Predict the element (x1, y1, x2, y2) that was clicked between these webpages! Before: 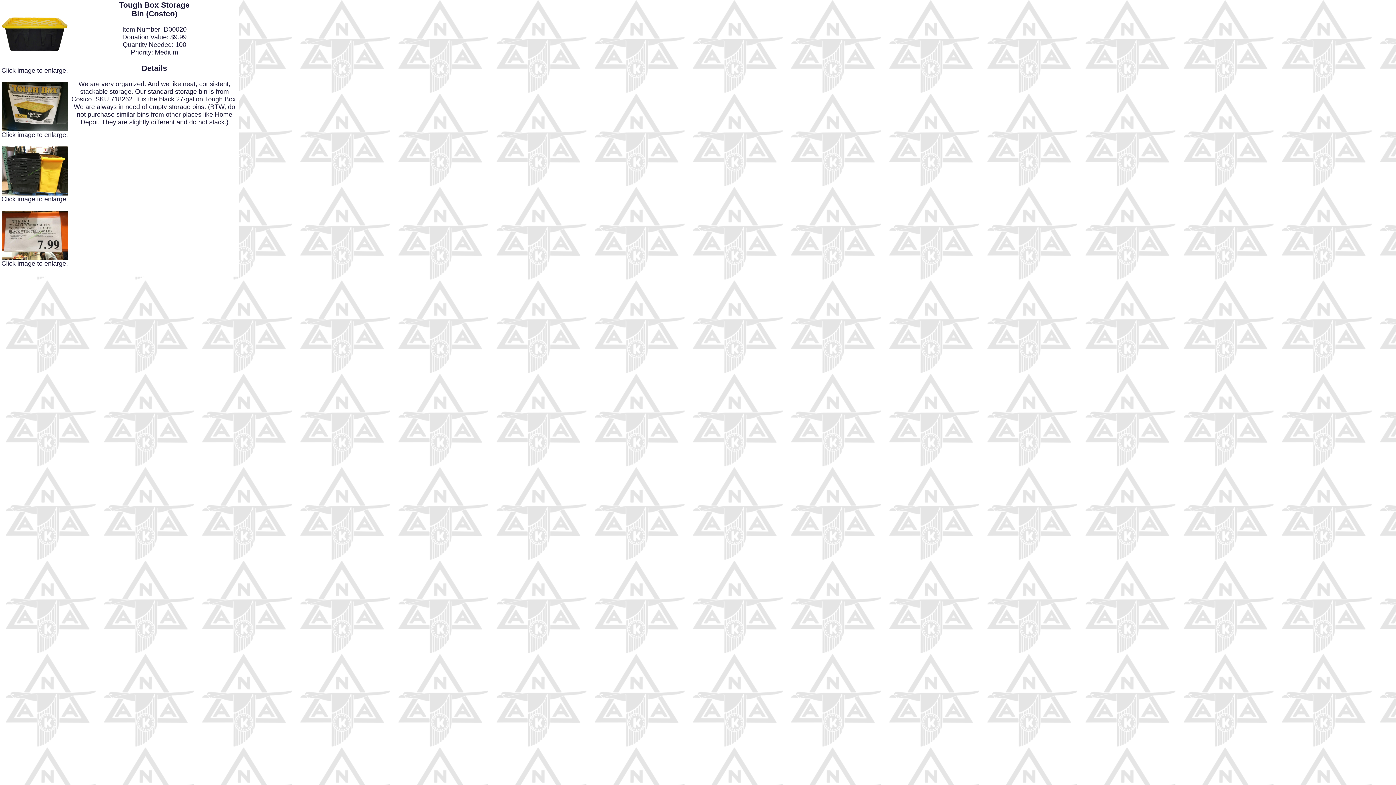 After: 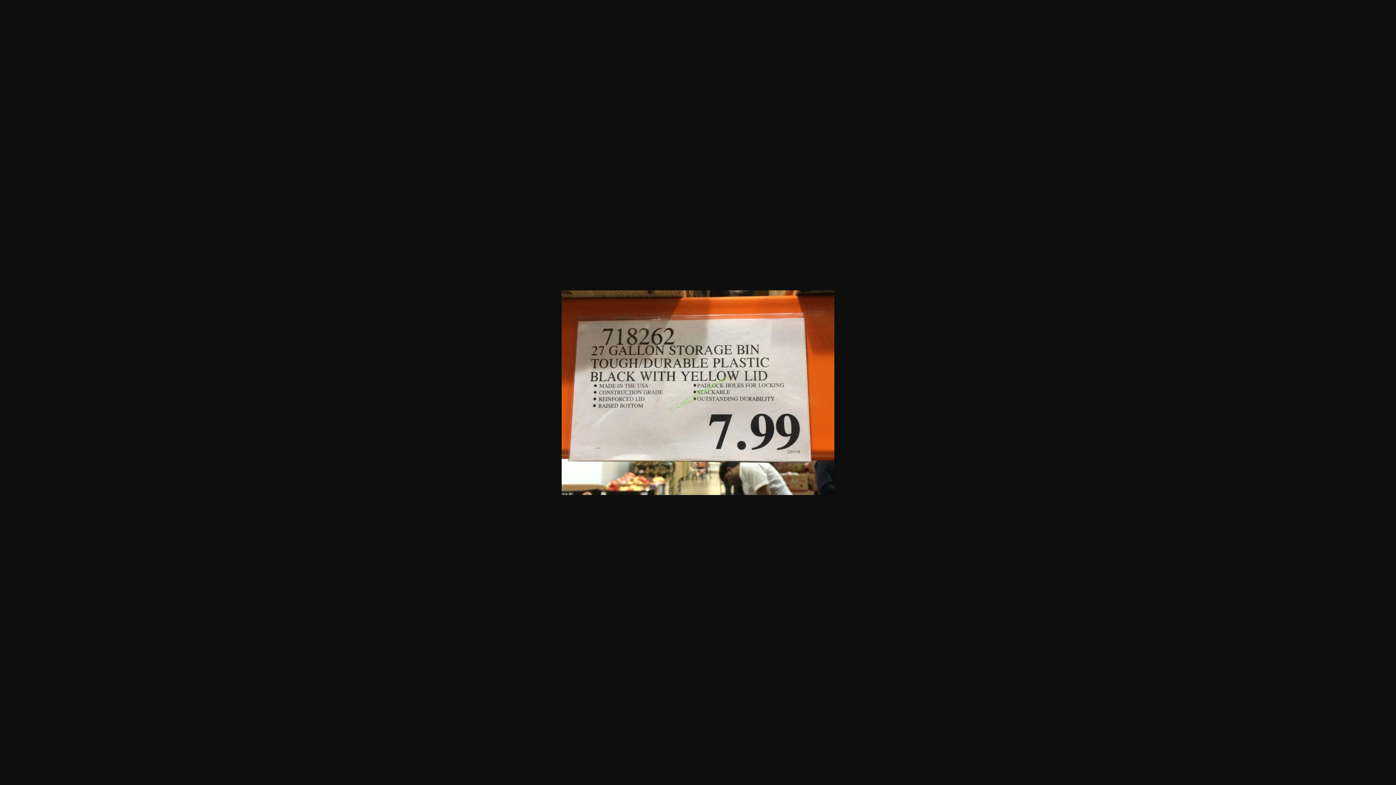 Action: bbox: (2, 254, 67, 261)